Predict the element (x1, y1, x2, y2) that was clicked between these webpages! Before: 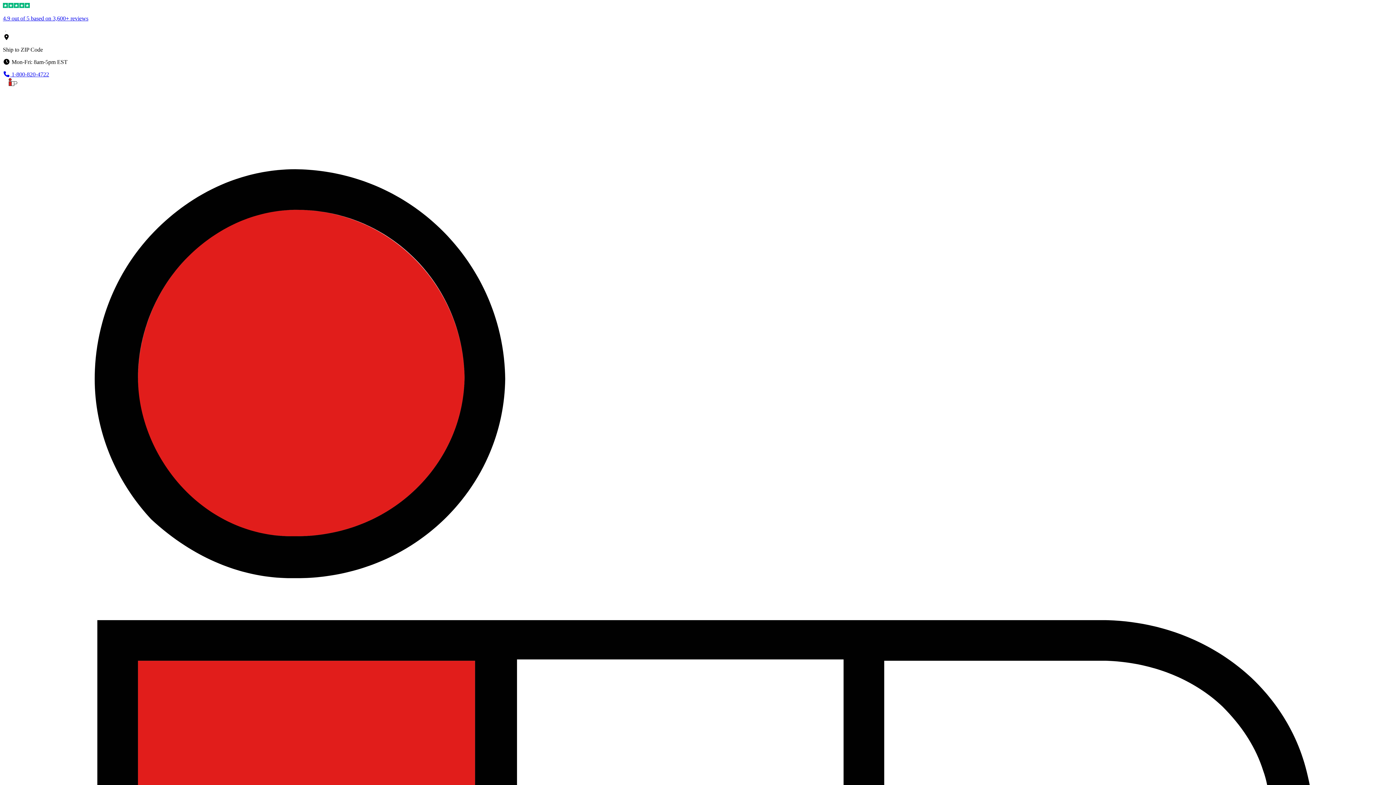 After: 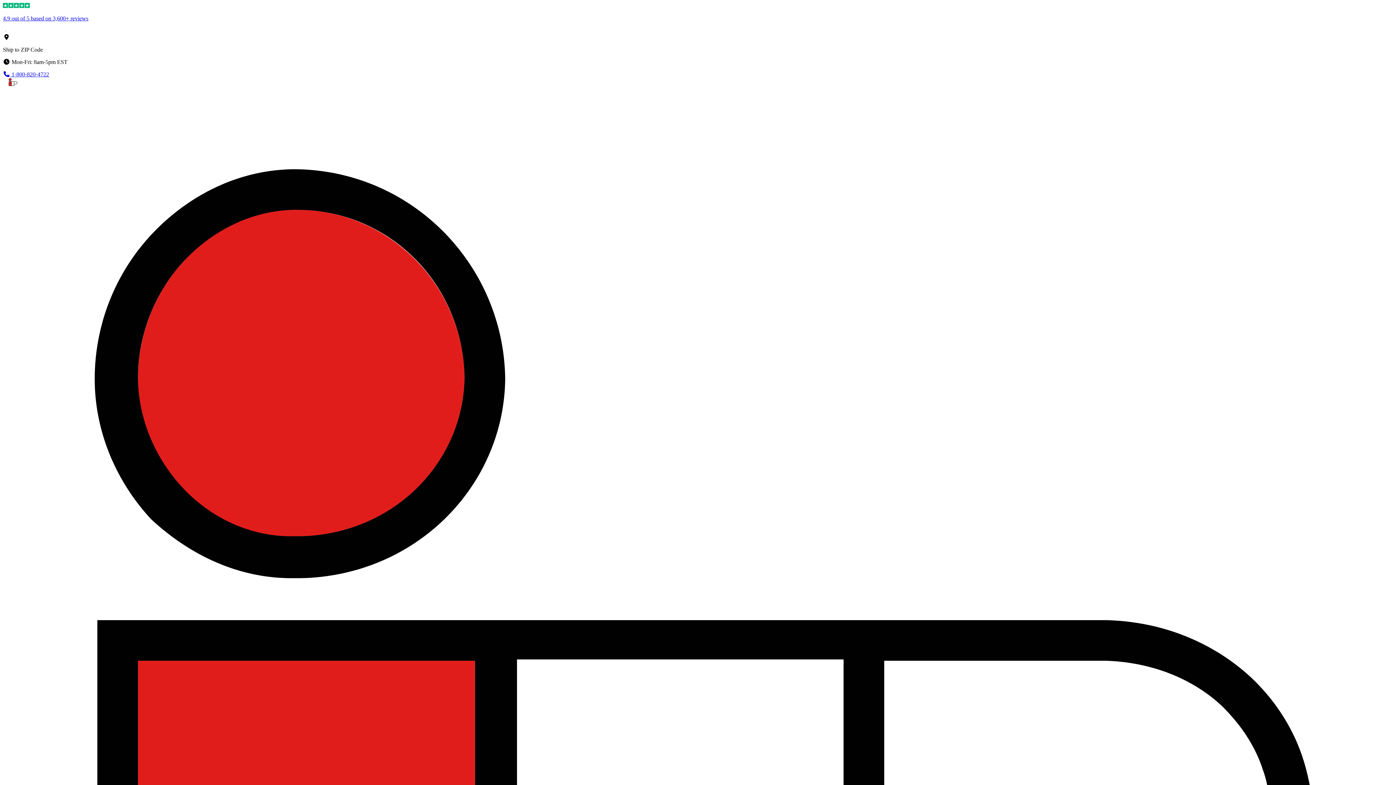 Action: label: 4.9 out of 5 based on 3,600+ reviews bbox: (2, 2, 1393, 33)